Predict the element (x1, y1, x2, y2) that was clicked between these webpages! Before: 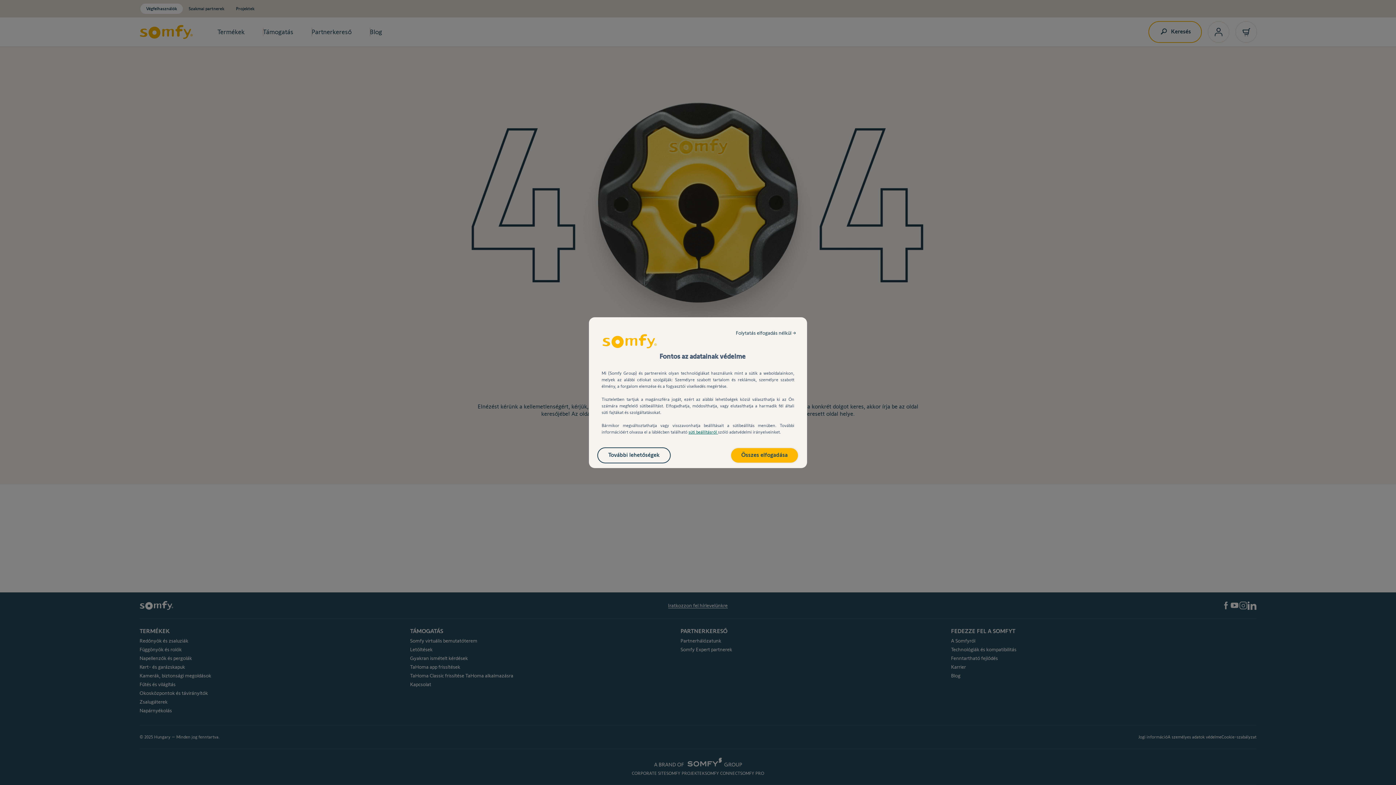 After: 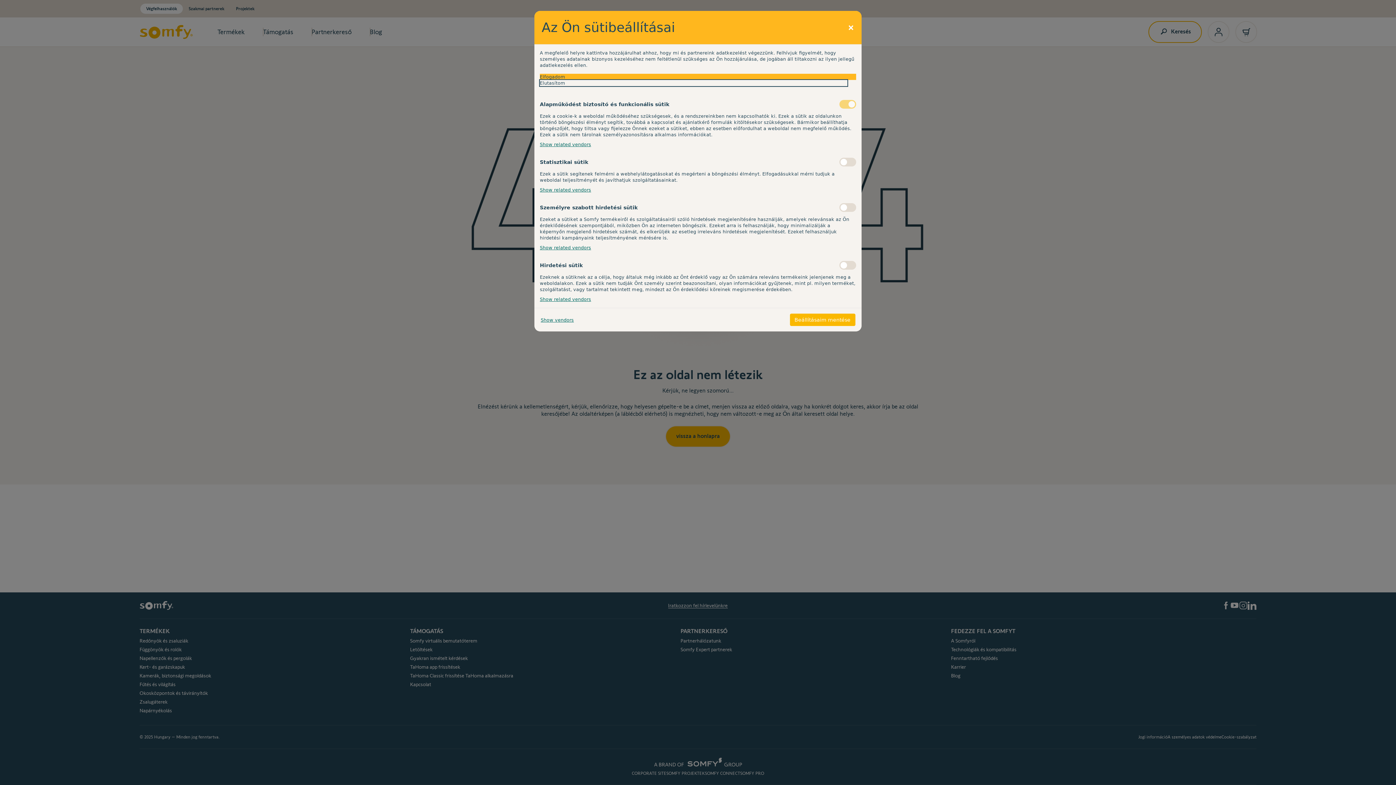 Action: label: További lehetőségek bbox: (598, 448, 670, 462)